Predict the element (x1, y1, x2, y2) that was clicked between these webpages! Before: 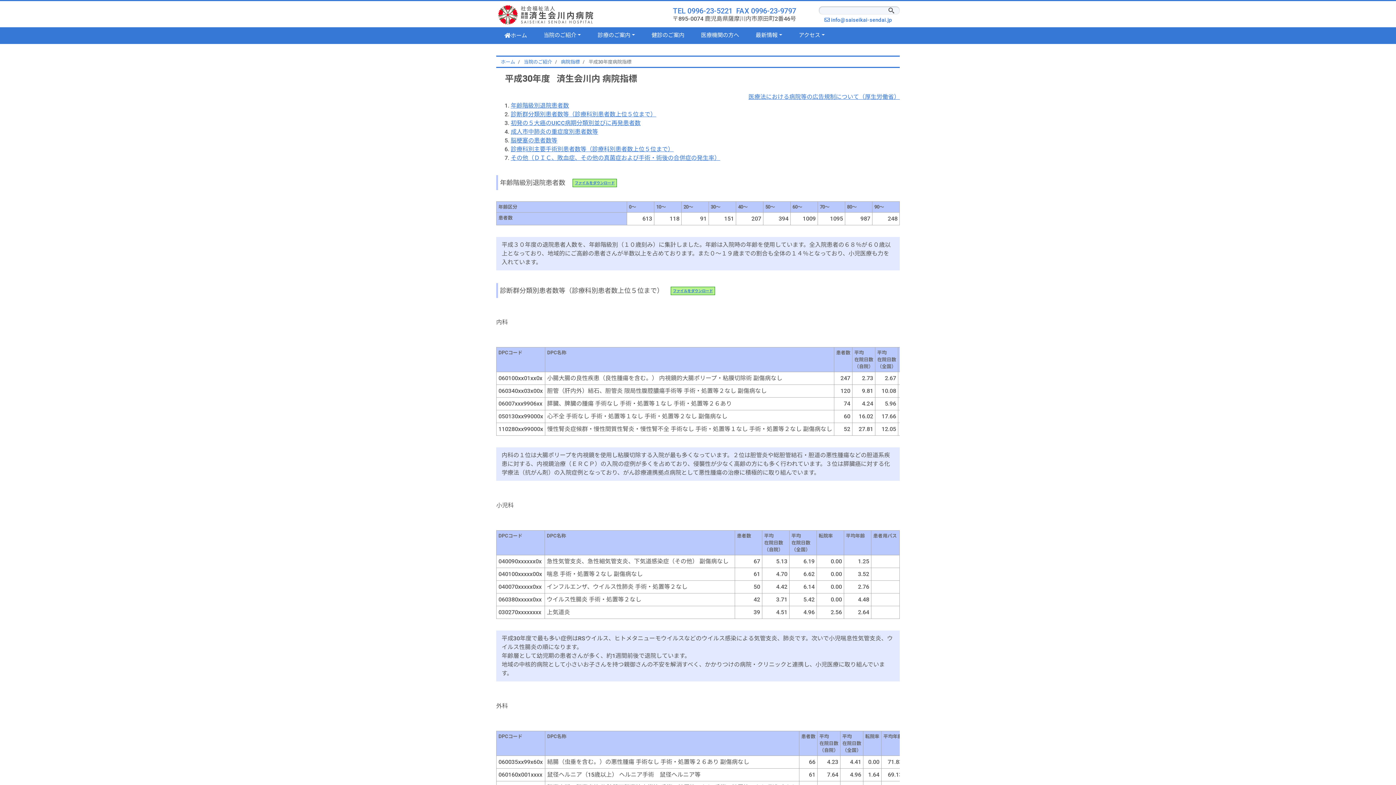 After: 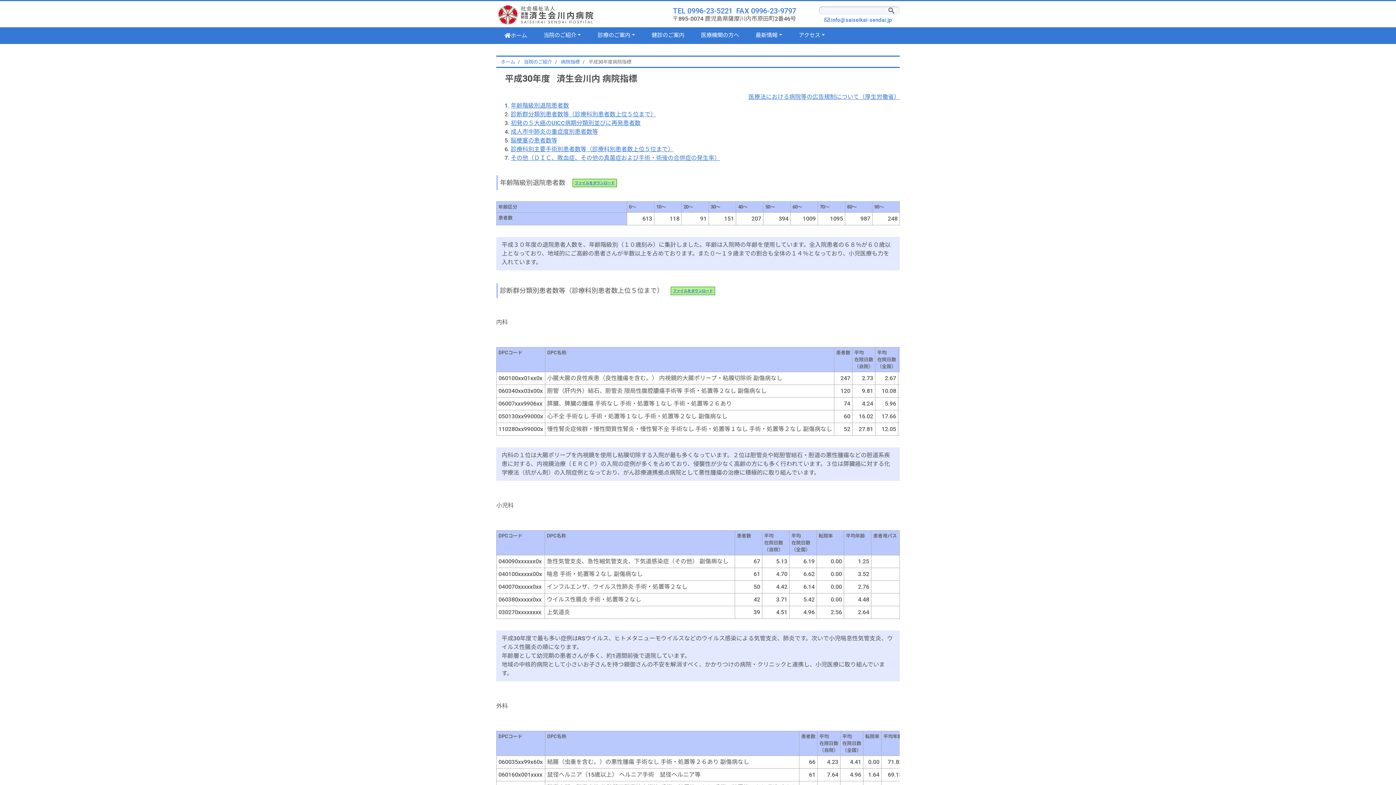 Action: bbox: (670, 287, 715, 295) label: ファイルをダウンロード